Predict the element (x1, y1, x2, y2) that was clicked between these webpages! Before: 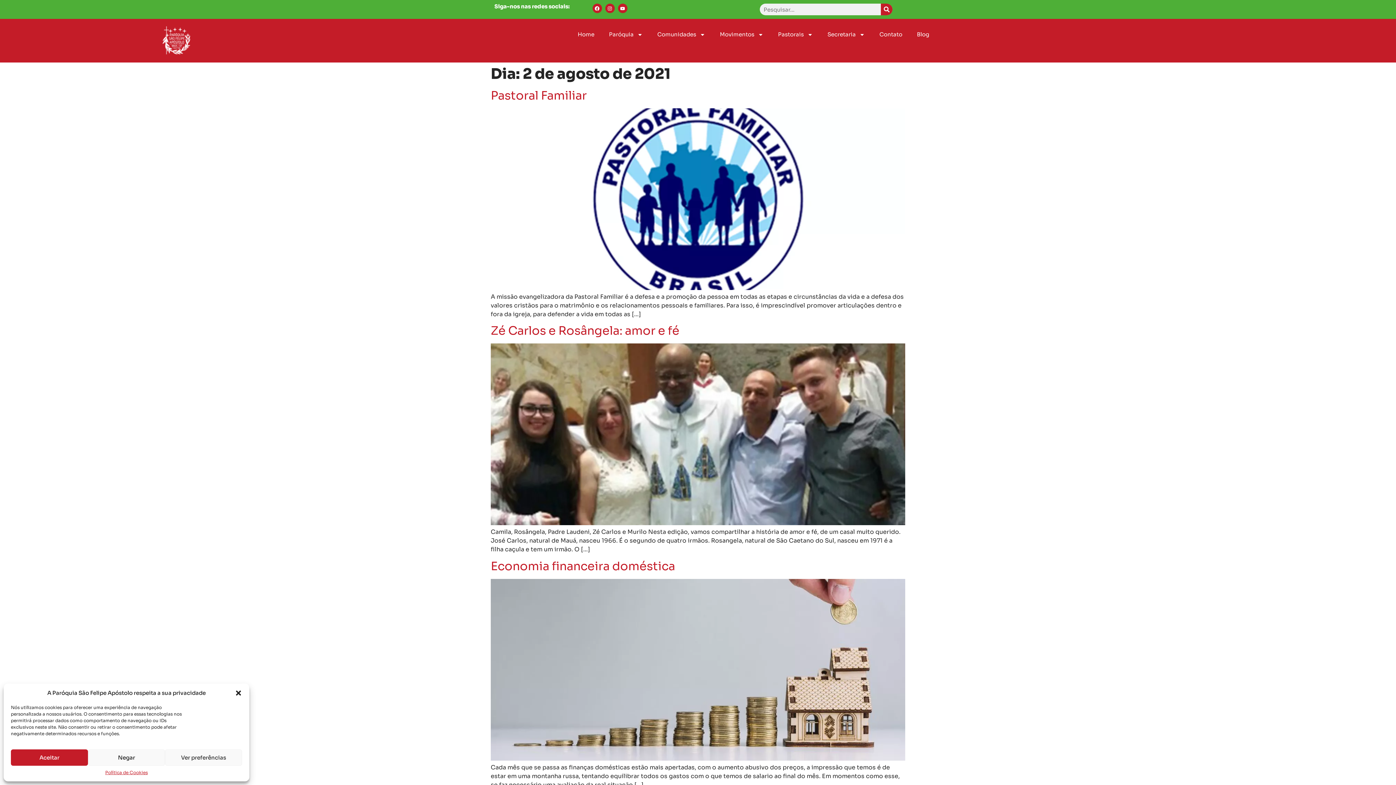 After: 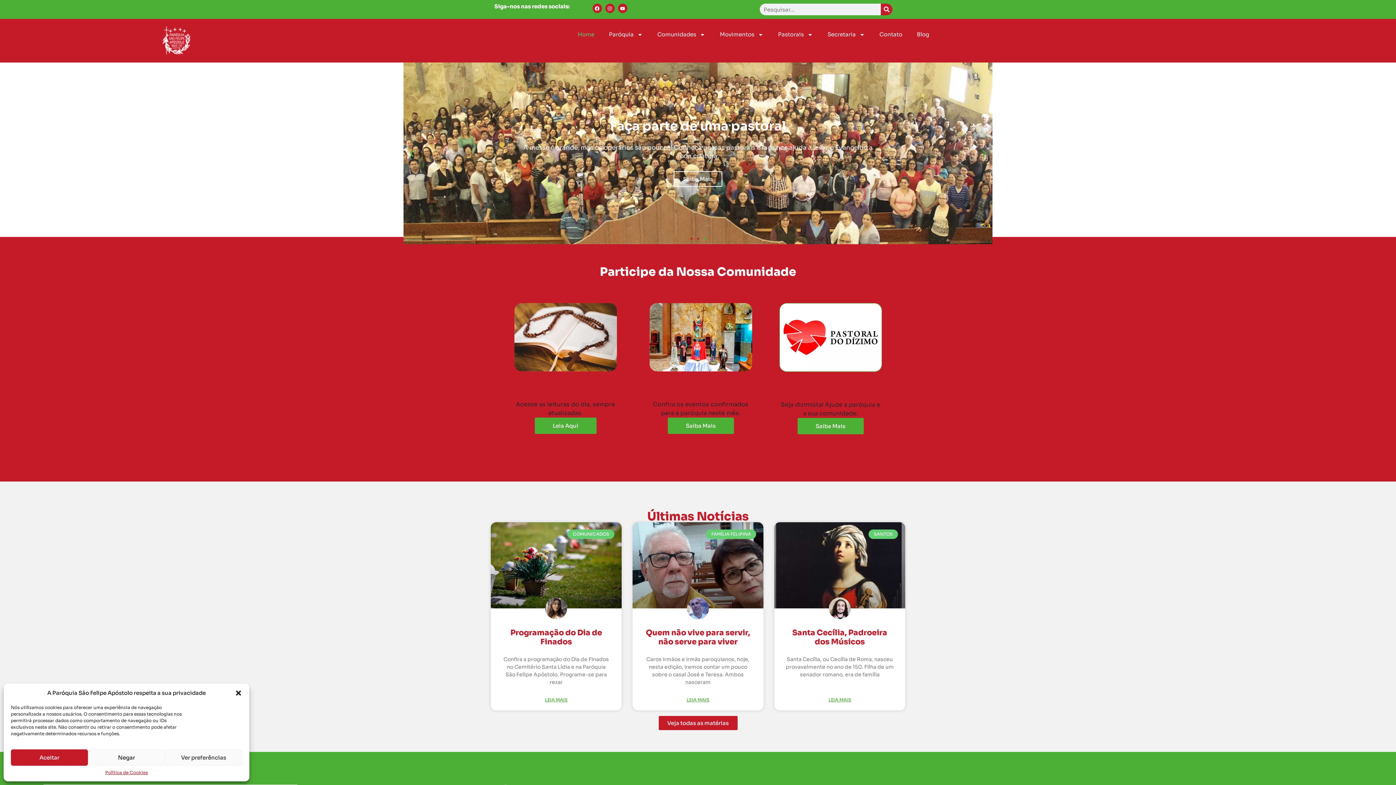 Action: bbox: (162, 26, 191, 55)